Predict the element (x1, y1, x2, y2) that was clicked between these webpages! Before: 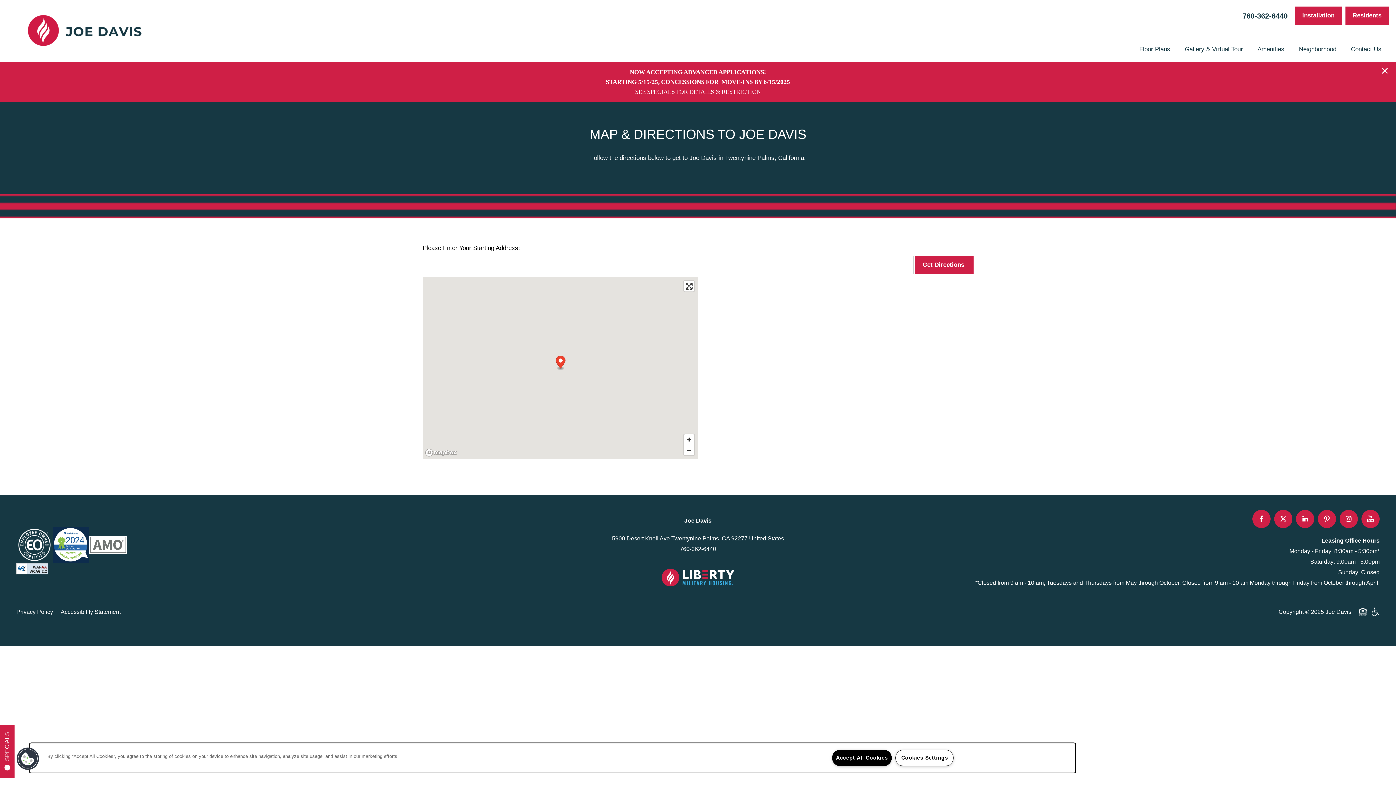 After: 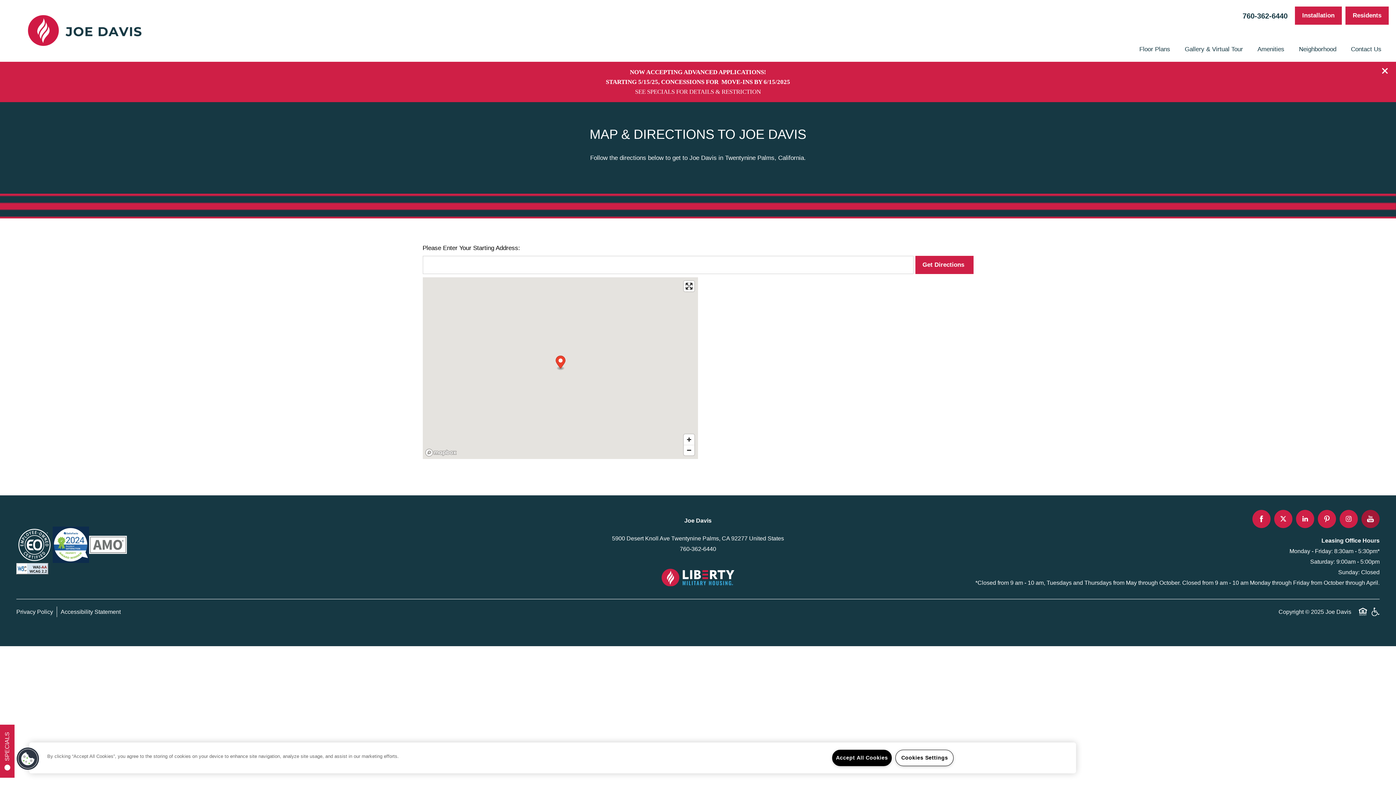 Action: label: Visit YouTube page bbox: (1361, 510, 1380, 528)